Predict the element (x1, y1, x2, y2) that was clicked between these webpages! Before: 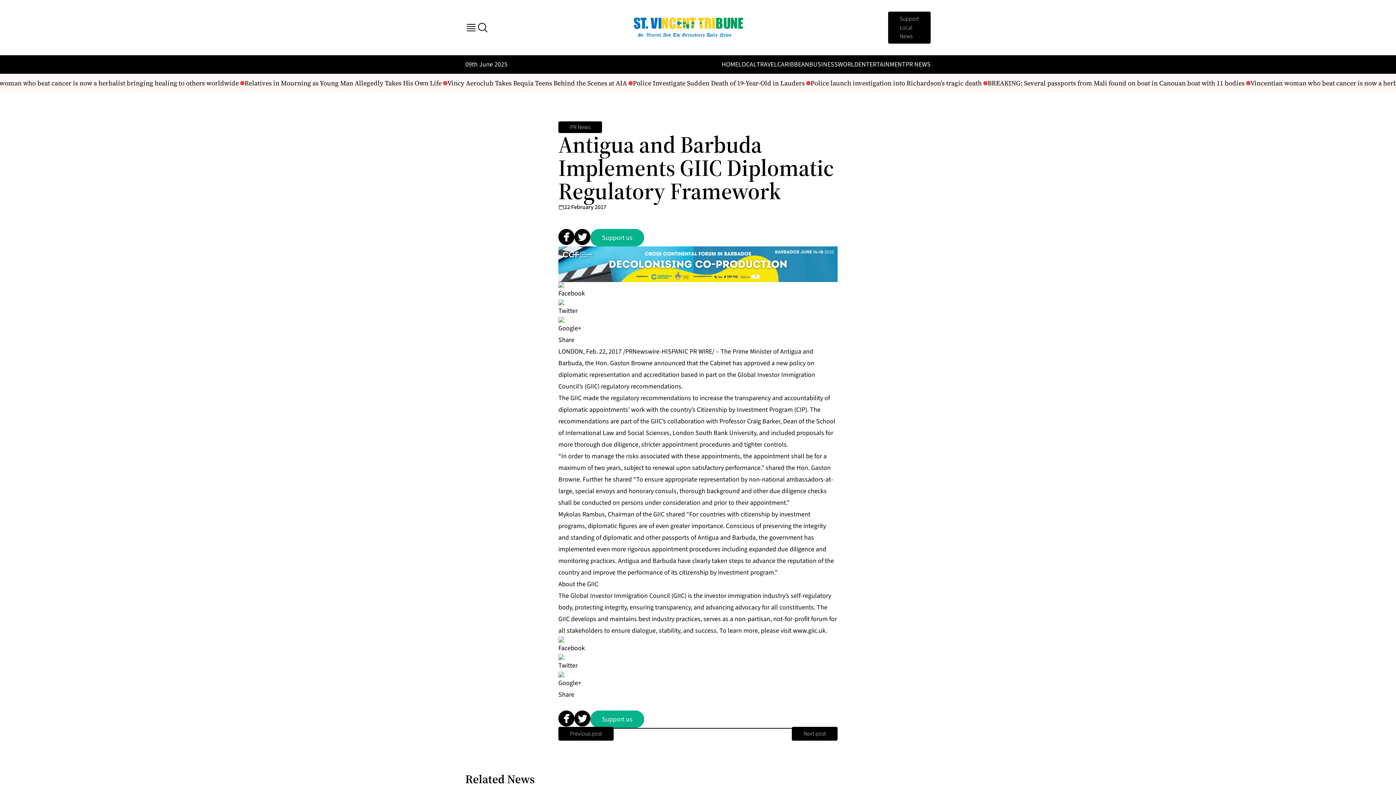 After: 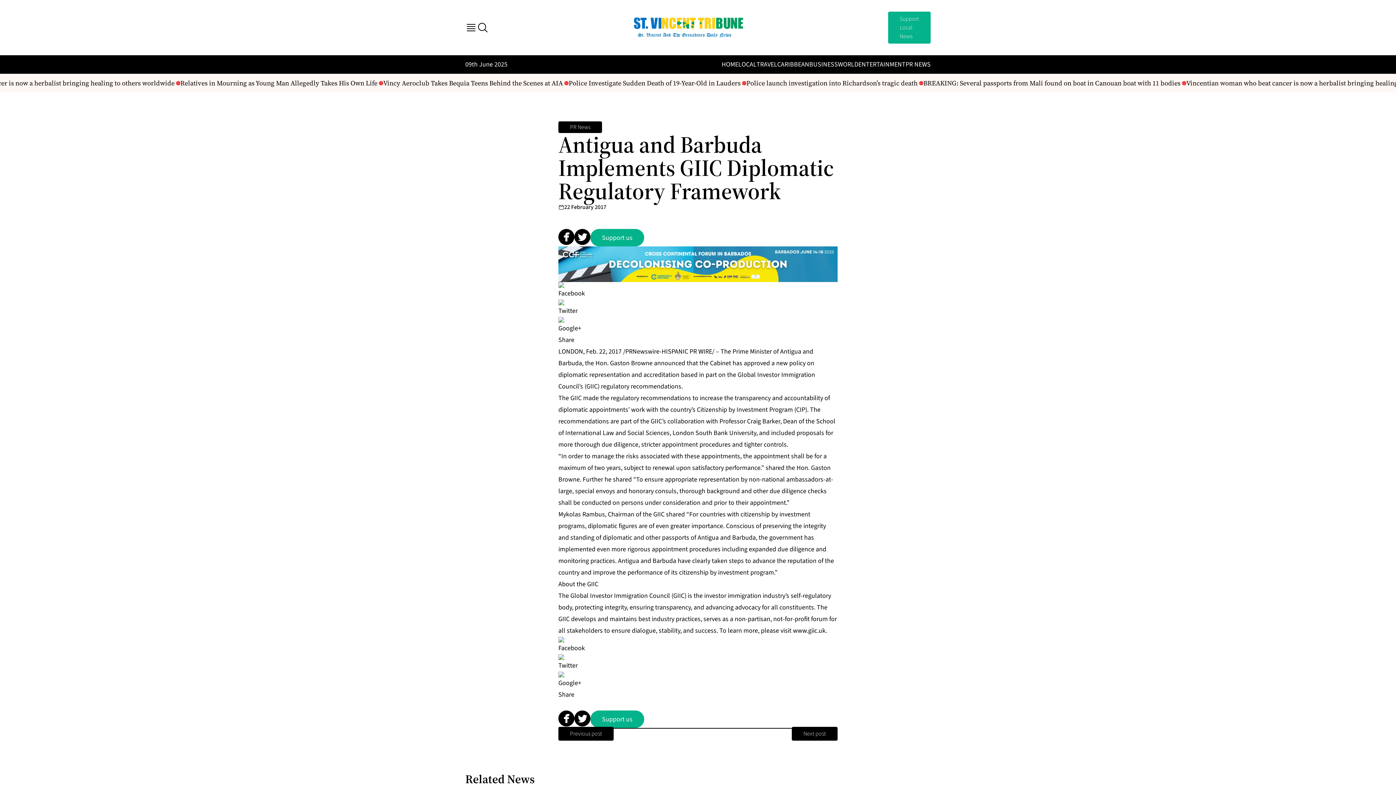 Action: bbox: (888, 11, 930, 43) label: Support Local News